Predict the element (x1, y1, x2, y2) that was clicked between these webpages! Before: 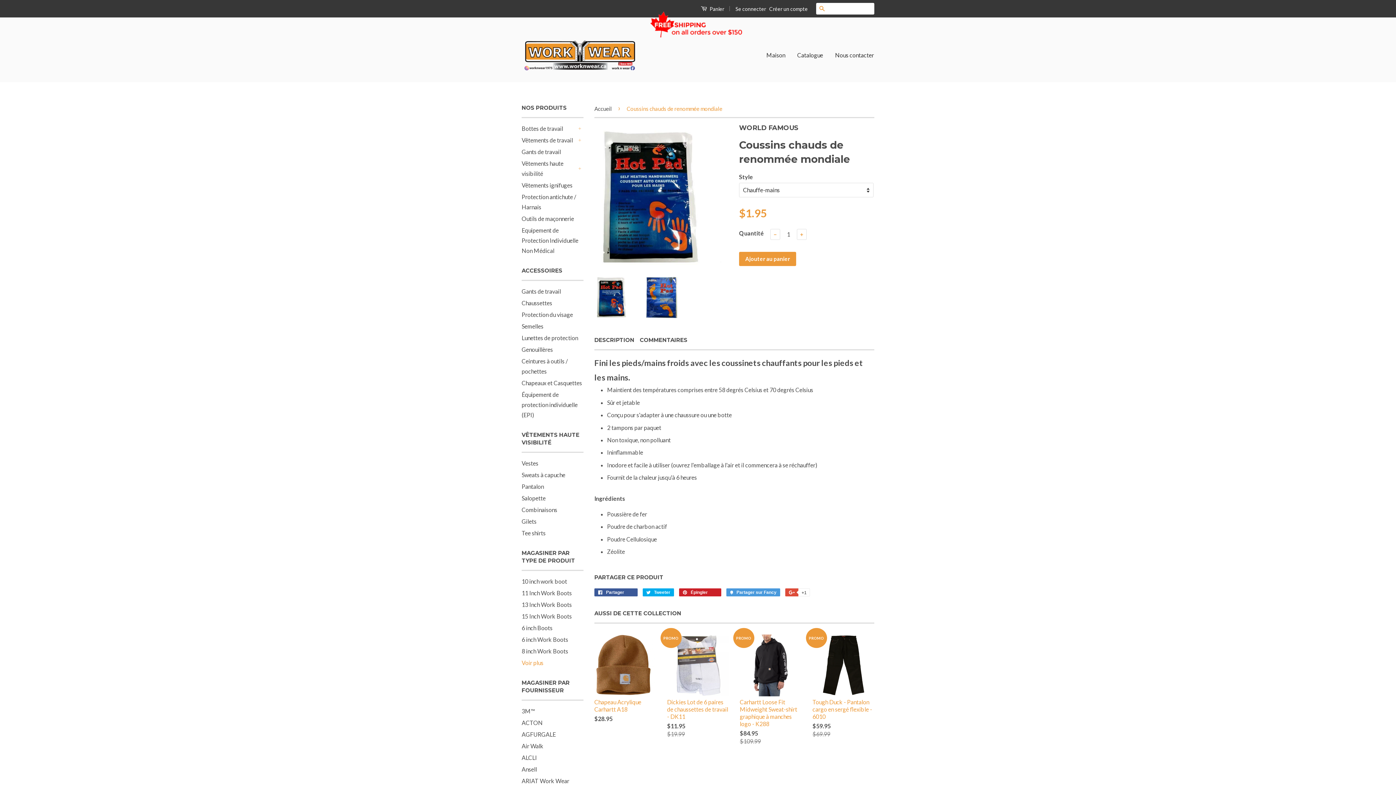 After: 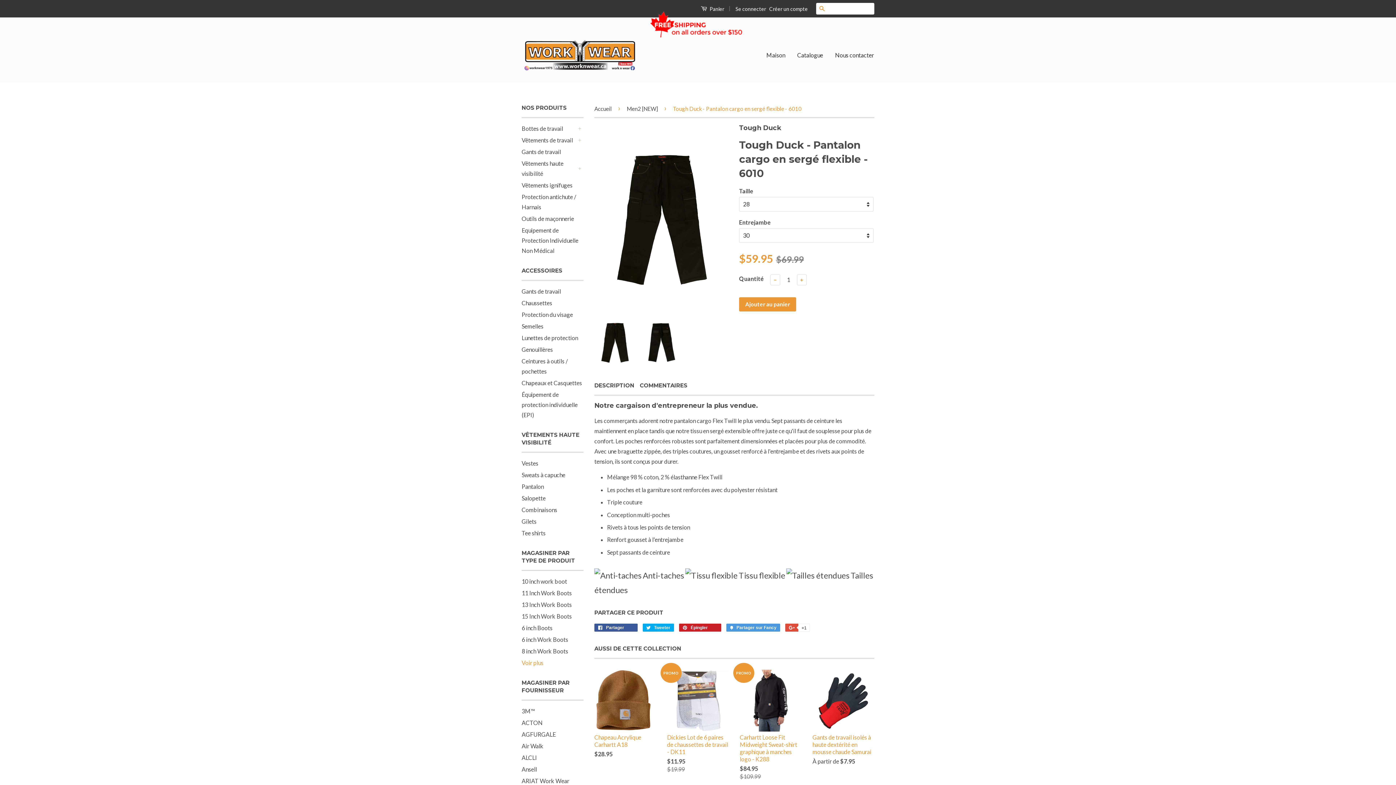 Action: label: PROMO

Tough Duck - Pantalon cargo en sergé flexible - 6010

$59.95
$69.99
 bbox: (812, 634, 874, 751)